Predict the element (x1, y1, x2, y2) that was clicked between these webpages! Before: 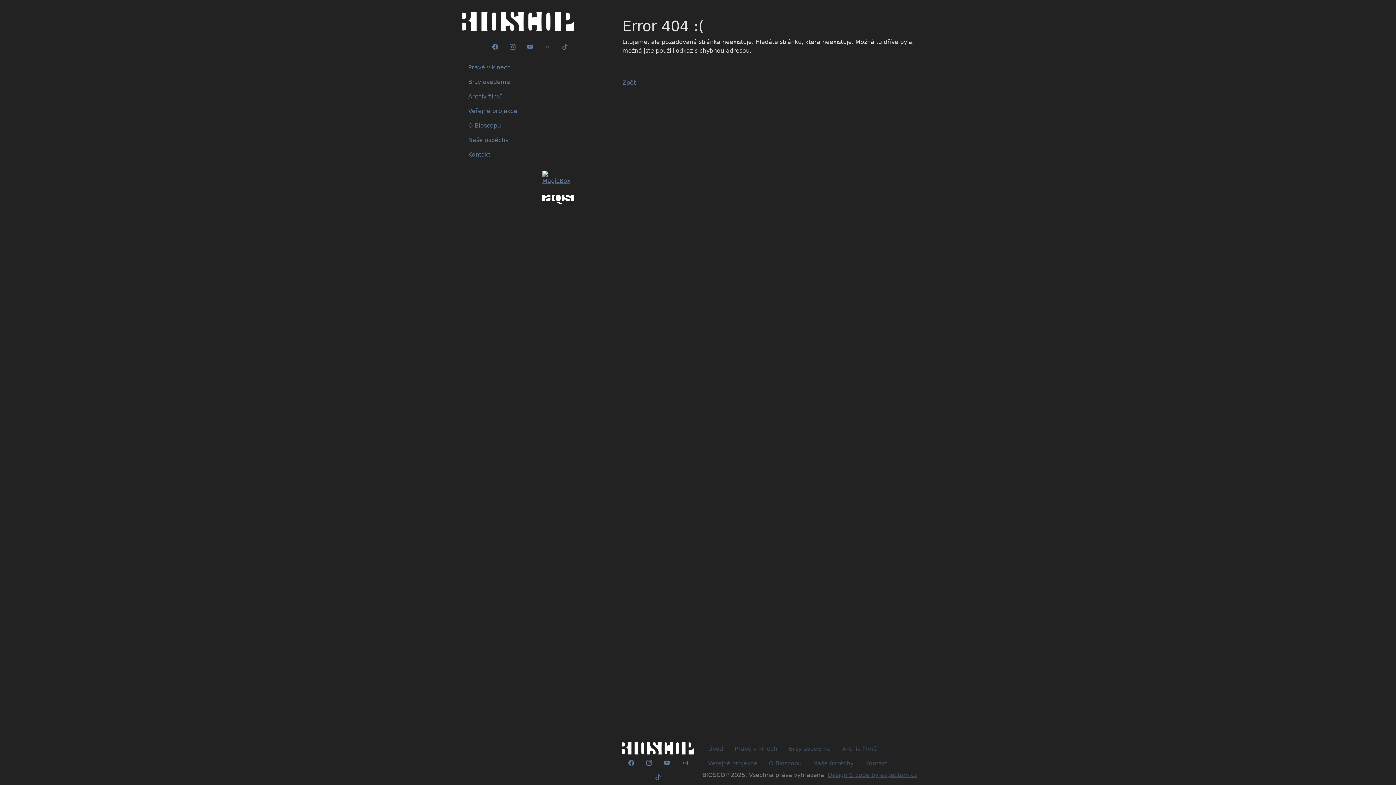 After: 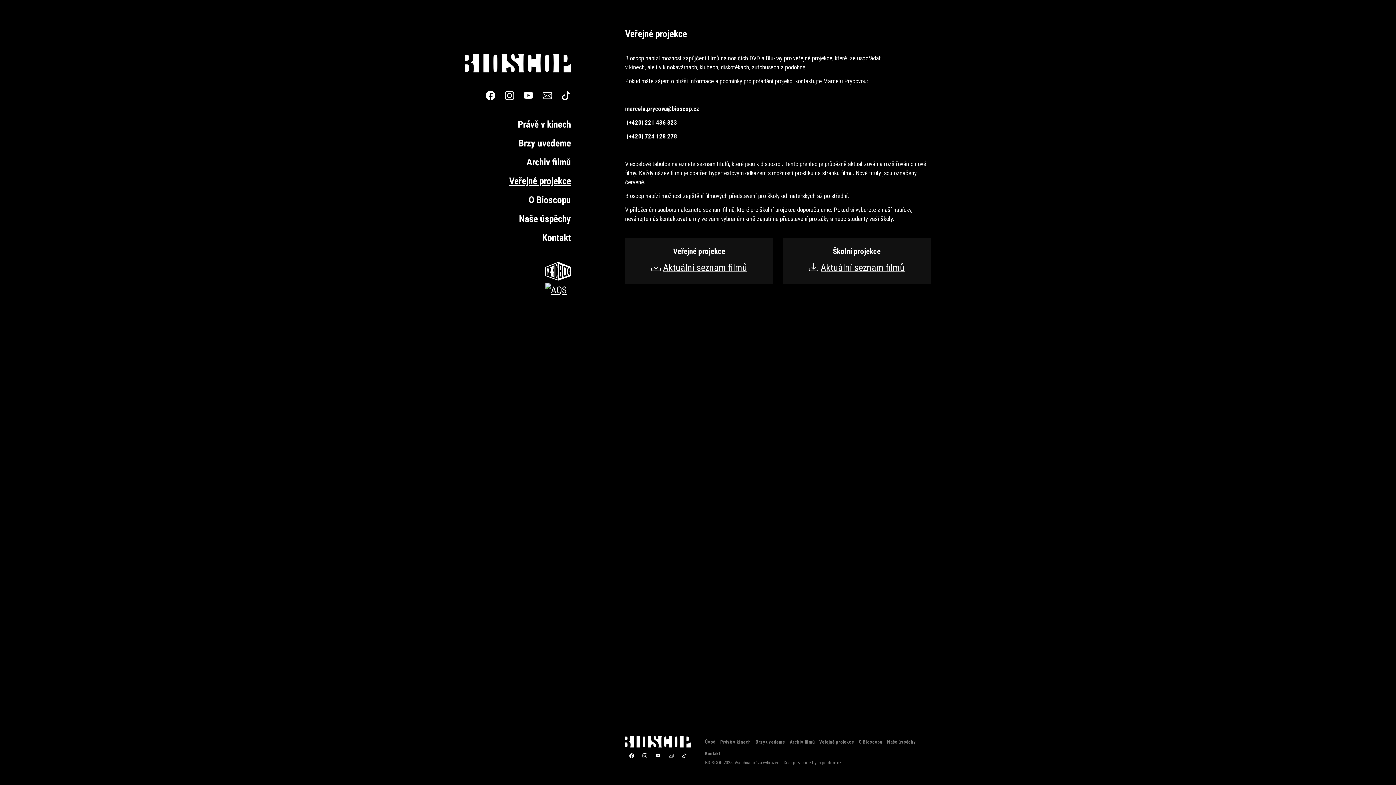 Action: bbox: (462, 104, 573, 118) label: Veřejné projekce